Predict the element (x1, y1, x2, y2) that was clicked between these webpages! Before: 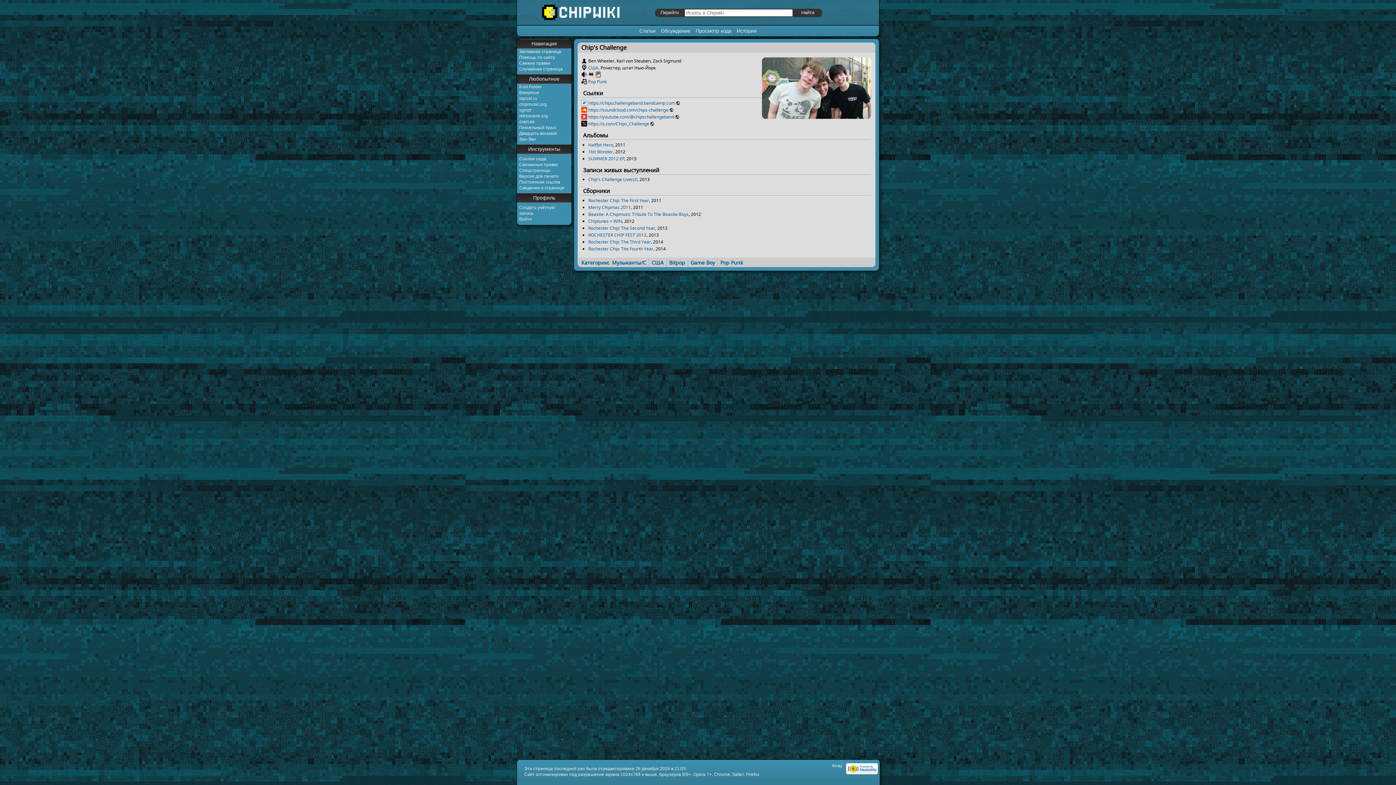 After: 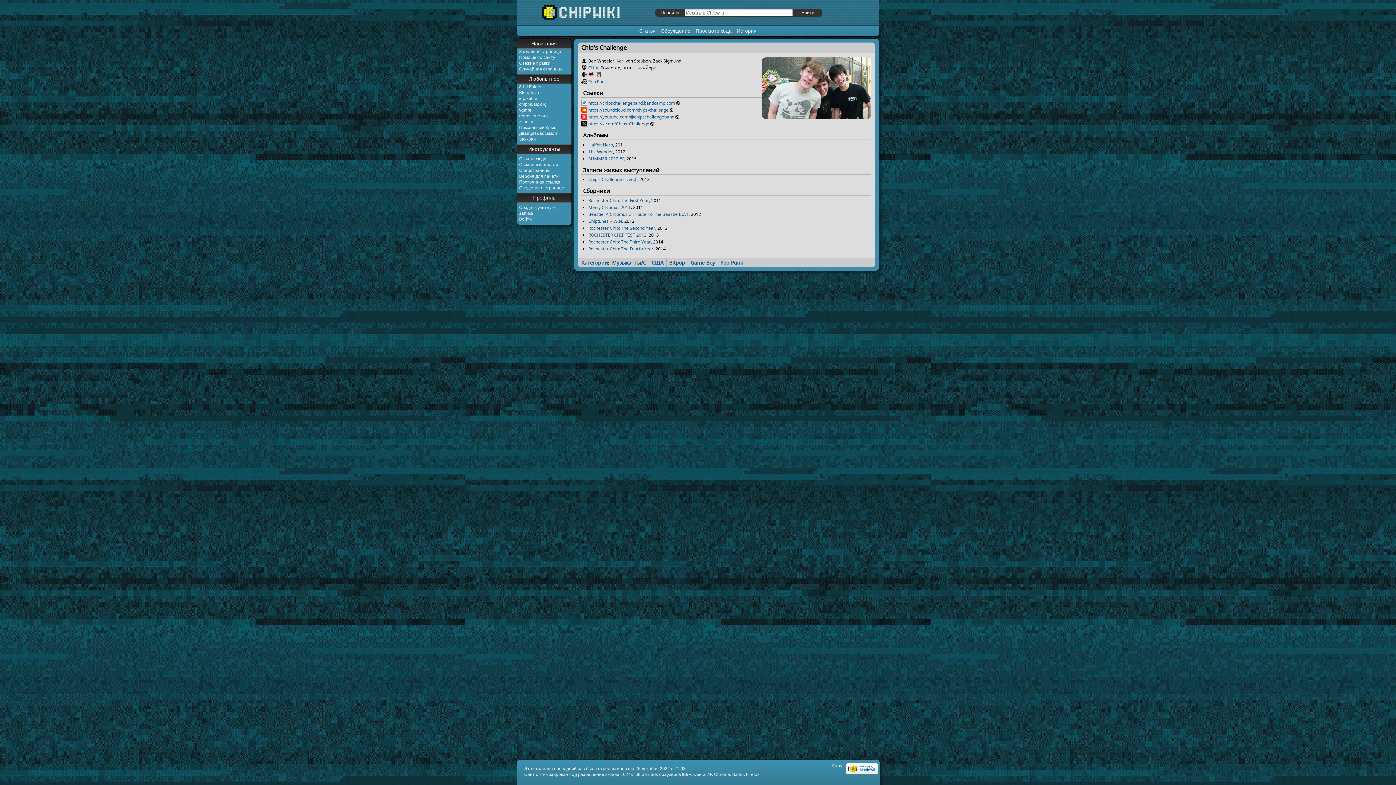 Action: label: vgmpf bbox: (519, 107, 531, 112)